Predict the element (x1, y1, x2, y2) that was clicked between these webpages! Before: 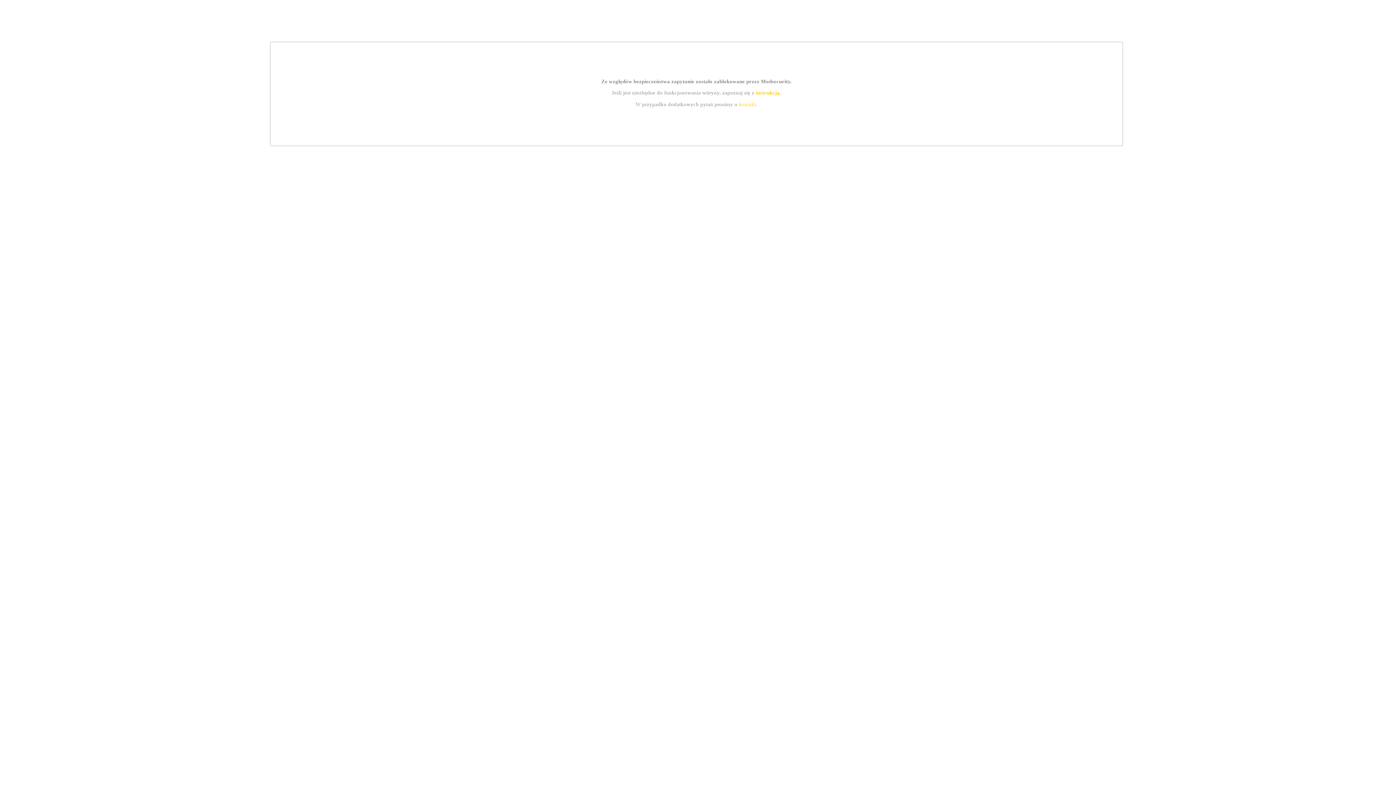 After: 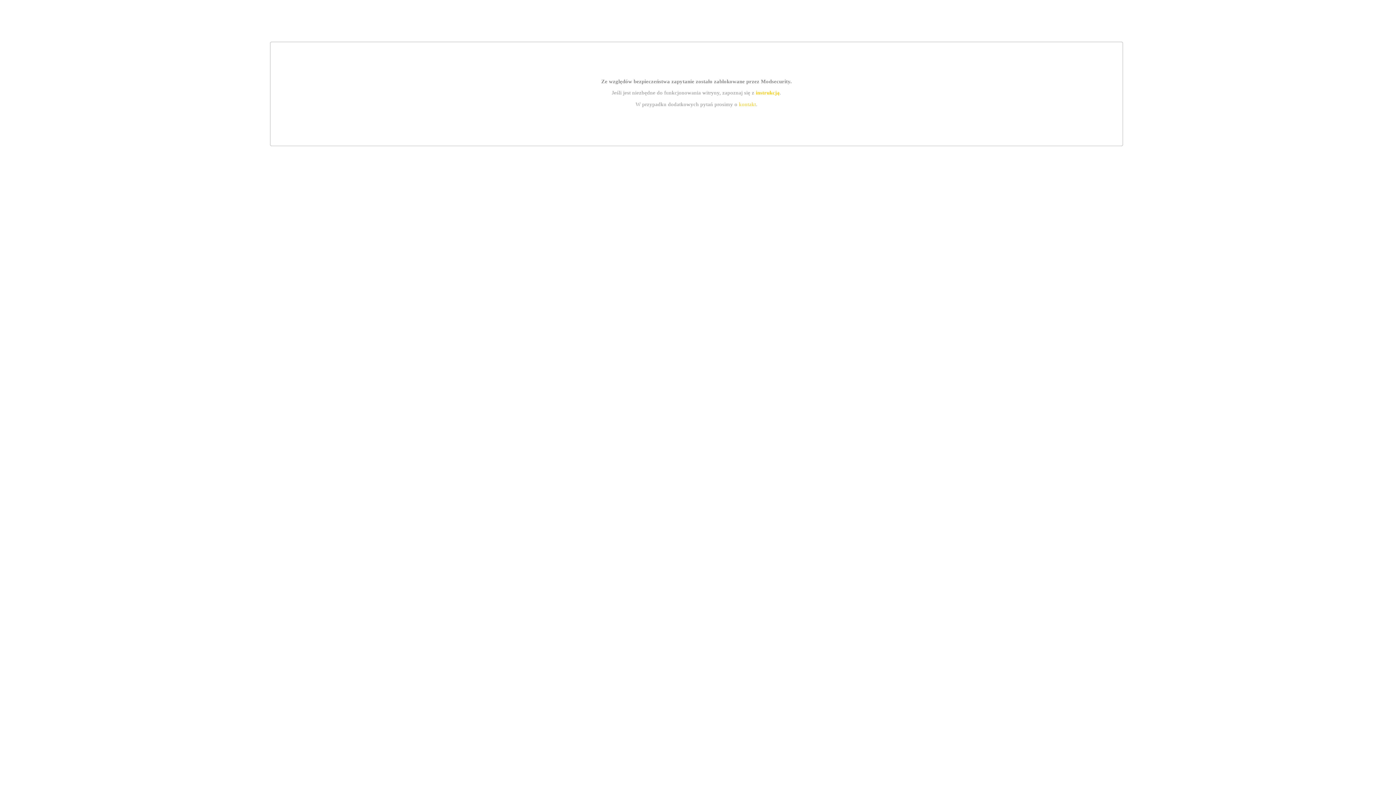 Action: bbox: (739, 101, 756, 107) label: kontakt